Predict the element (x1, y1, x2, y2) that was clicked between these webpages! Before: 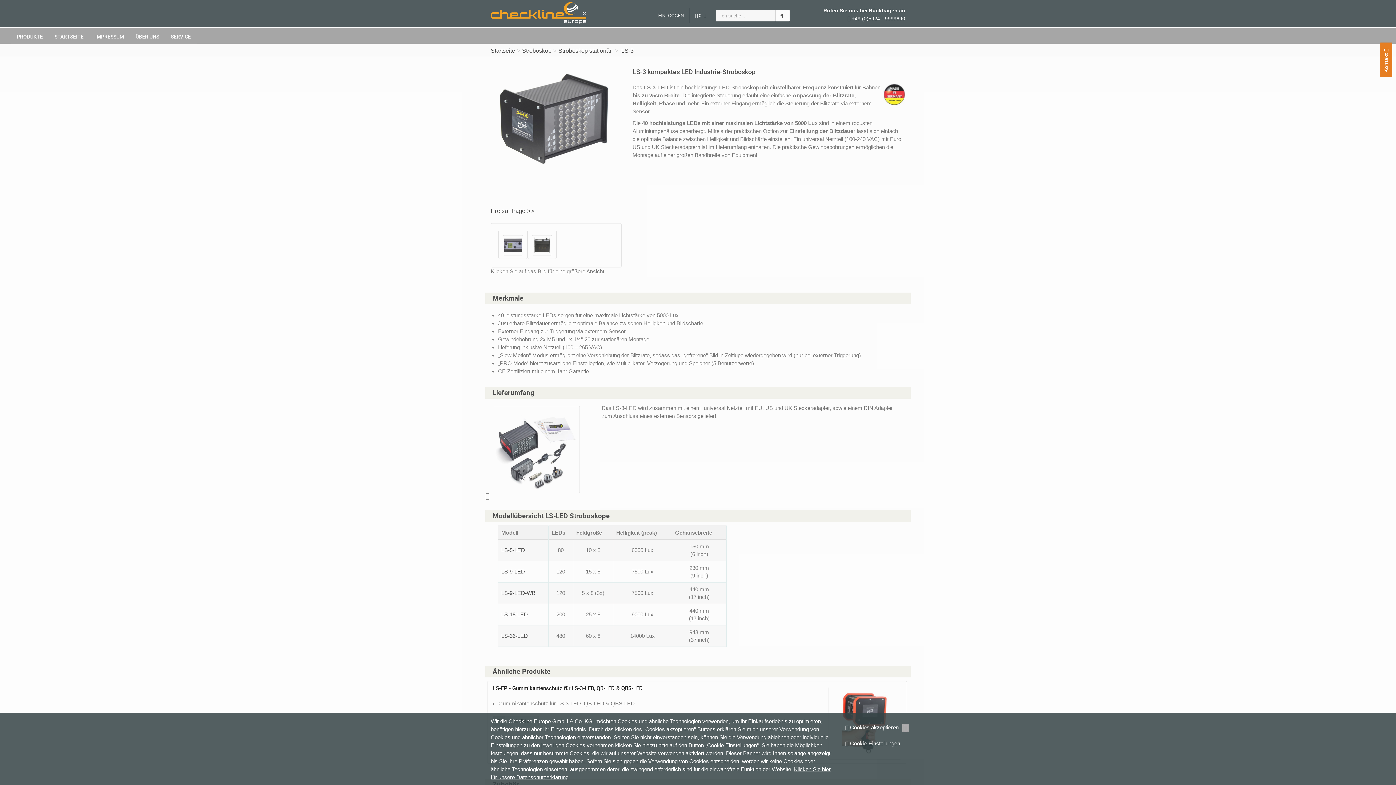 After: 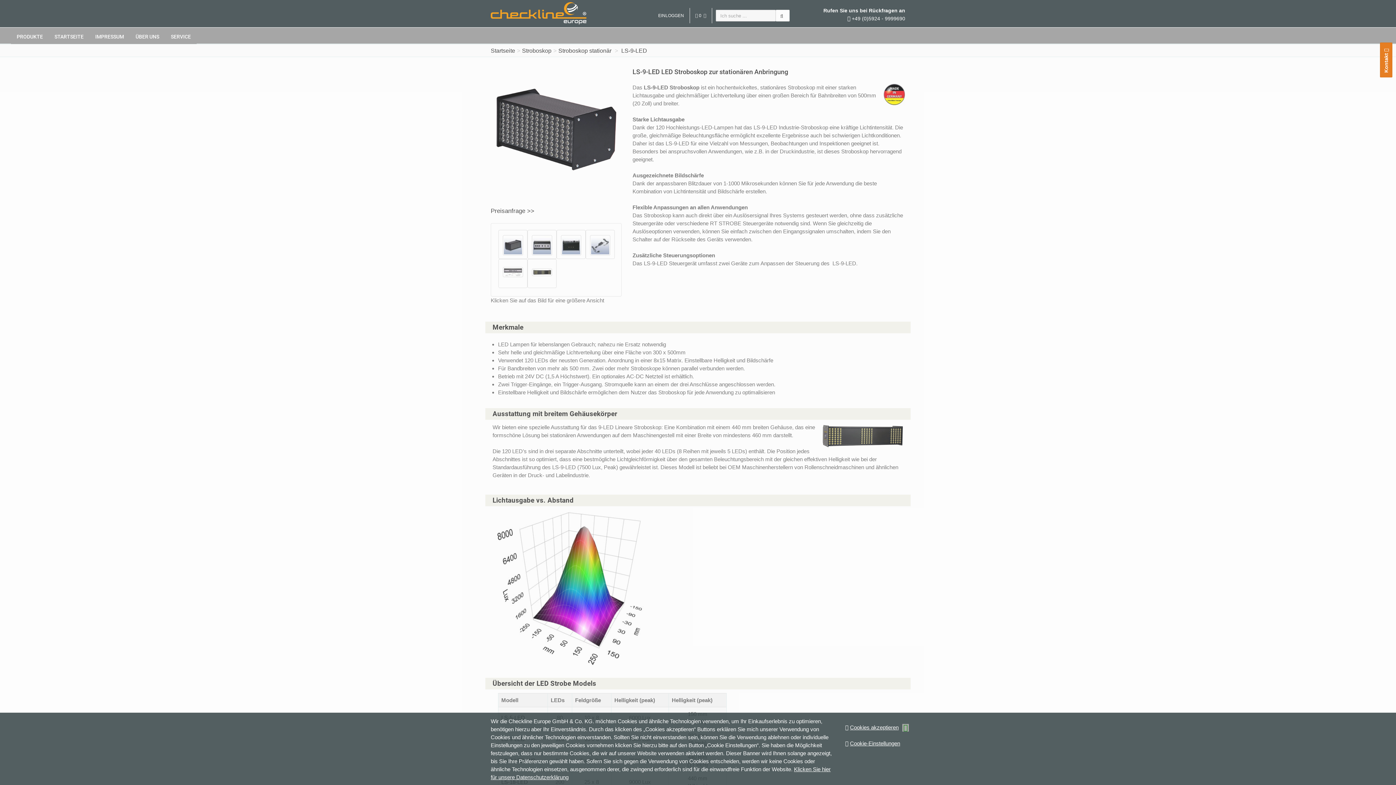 Action: bbox: (501, 568, 525, 574) label: LS-9-LED